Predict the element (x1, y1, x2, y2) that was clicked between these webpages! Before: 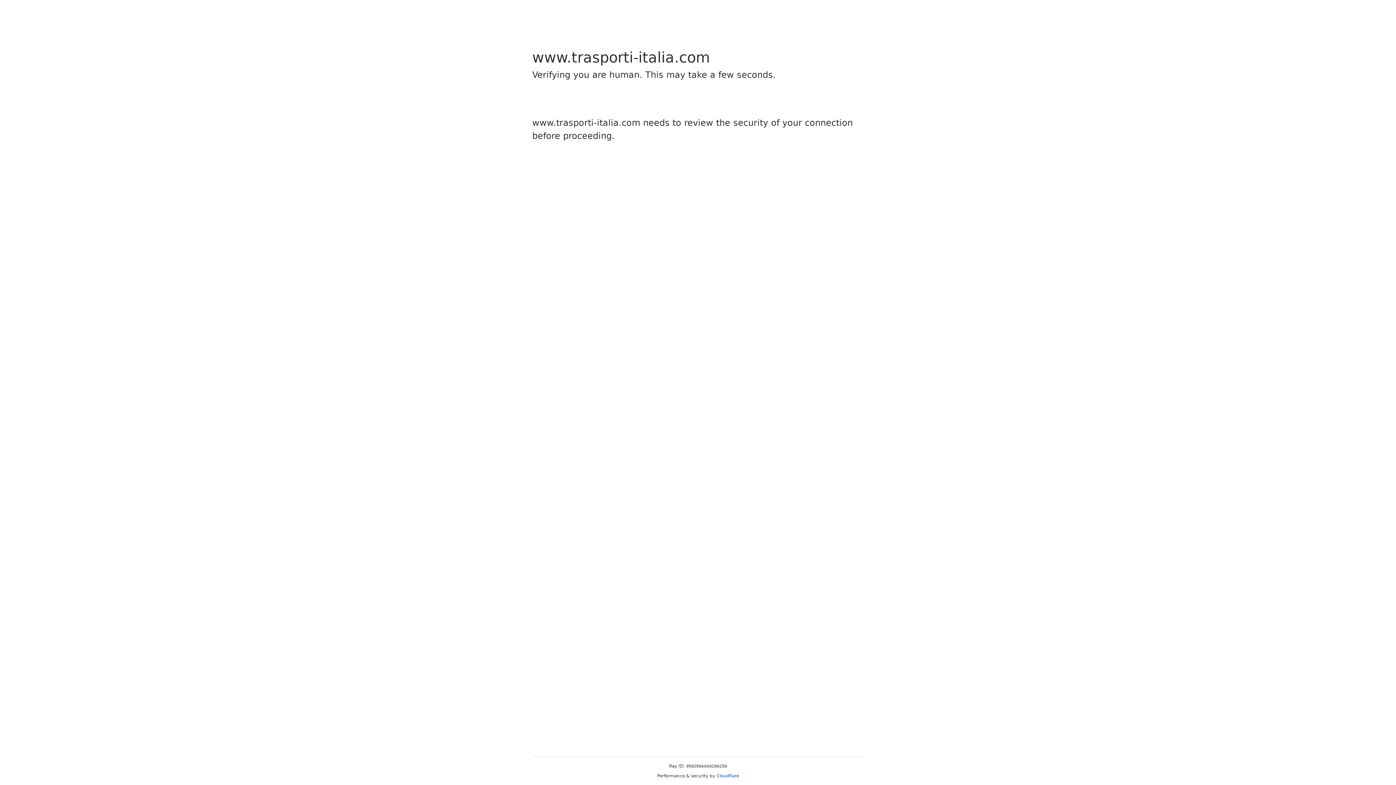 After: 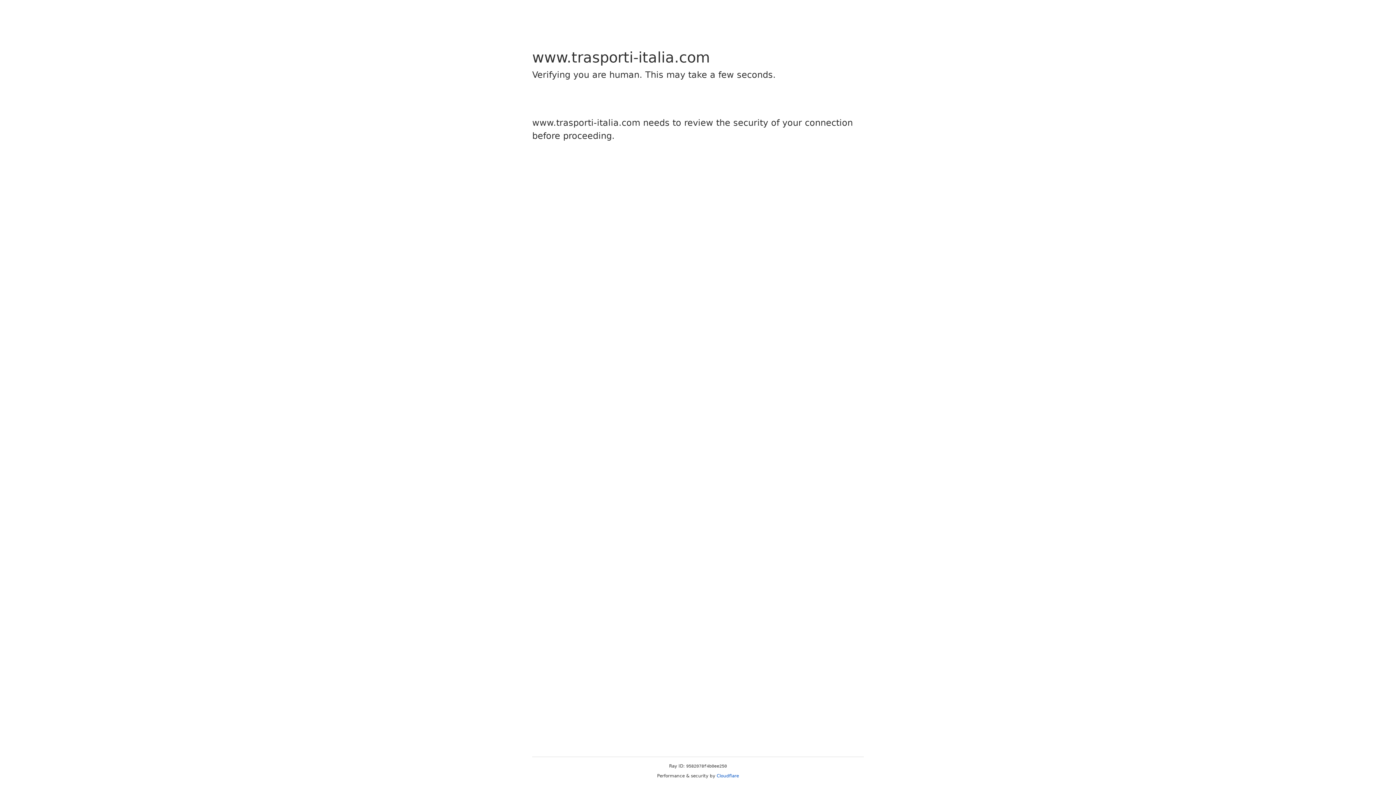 Action: bbox: (716, 773, 739, 778) label: Cloudflare